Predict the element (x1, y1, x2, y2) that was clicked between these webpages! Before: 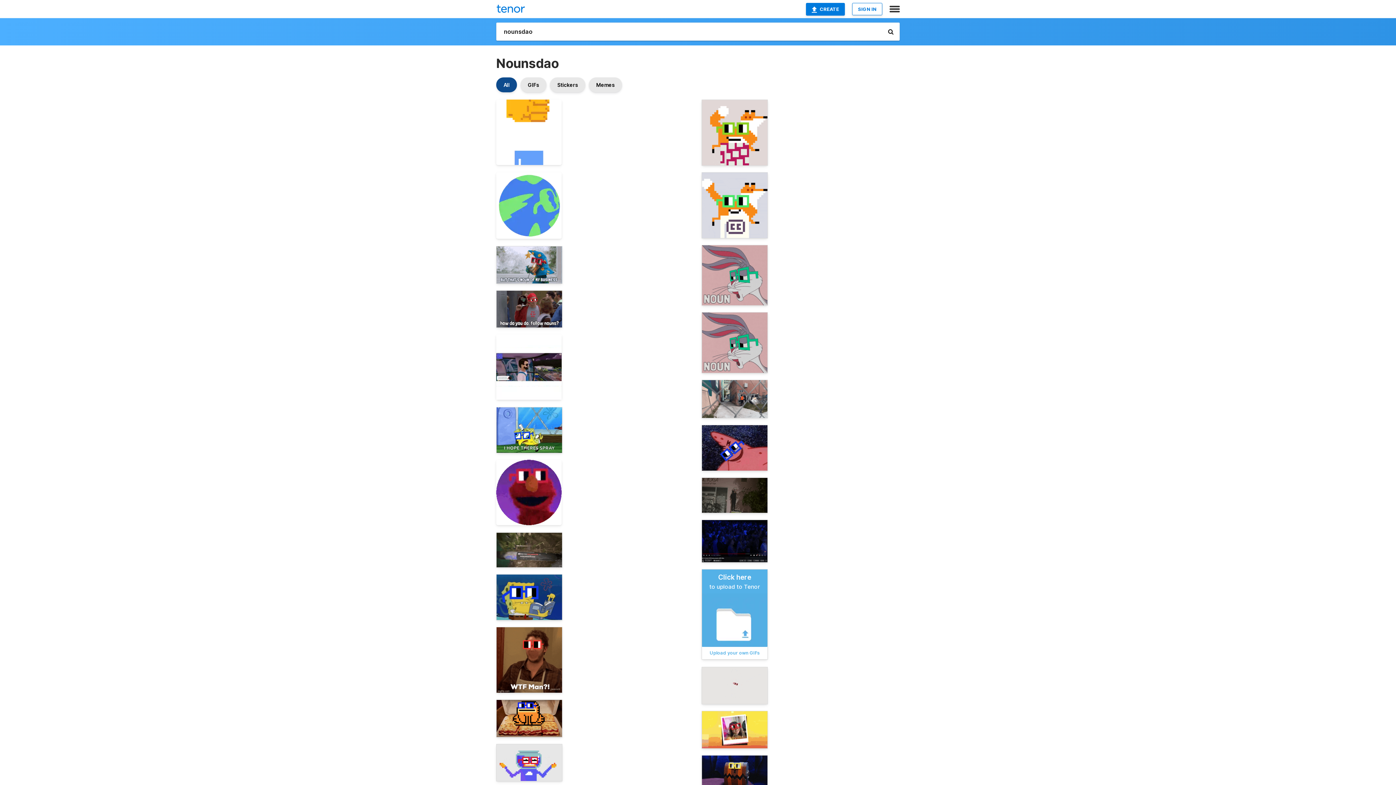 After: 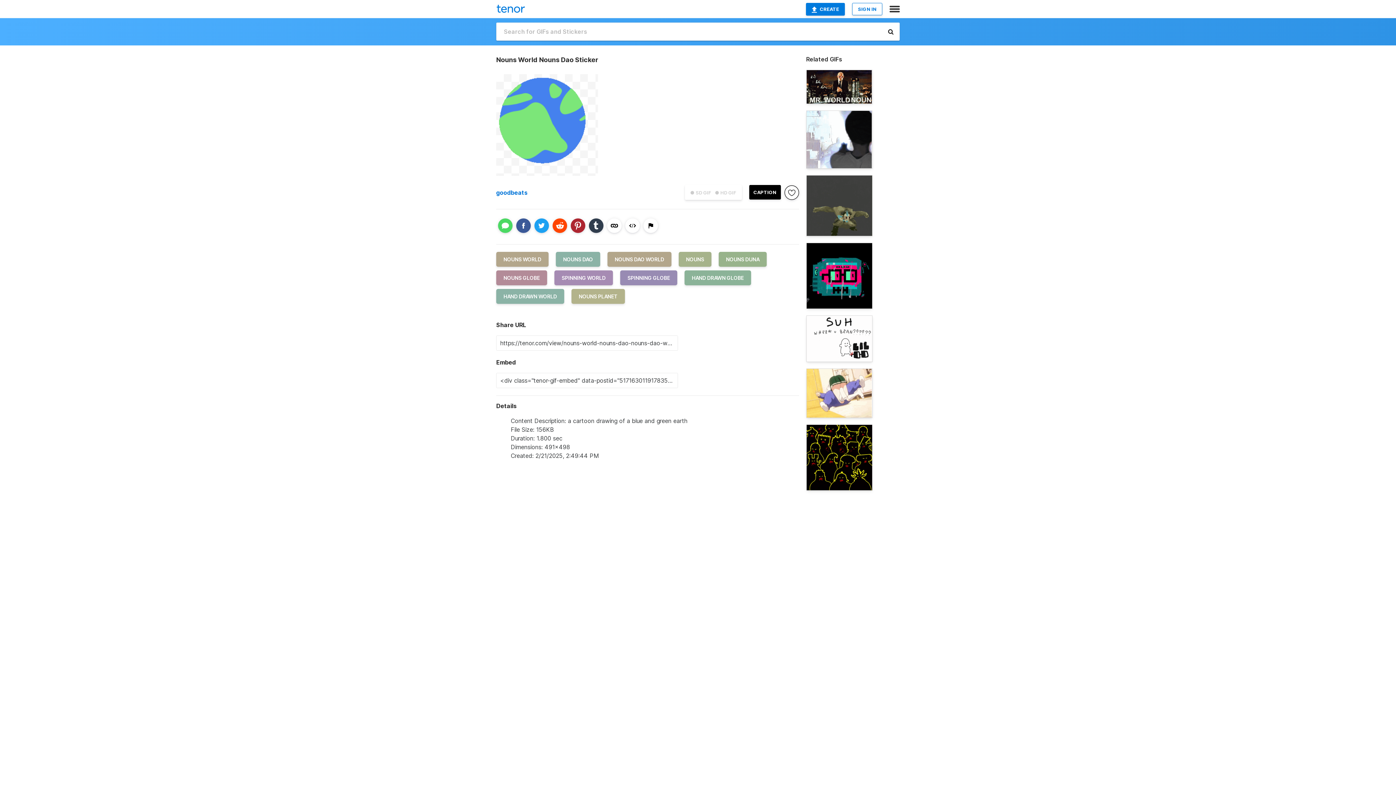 Action: bbox: (496, 172, 561, 239)